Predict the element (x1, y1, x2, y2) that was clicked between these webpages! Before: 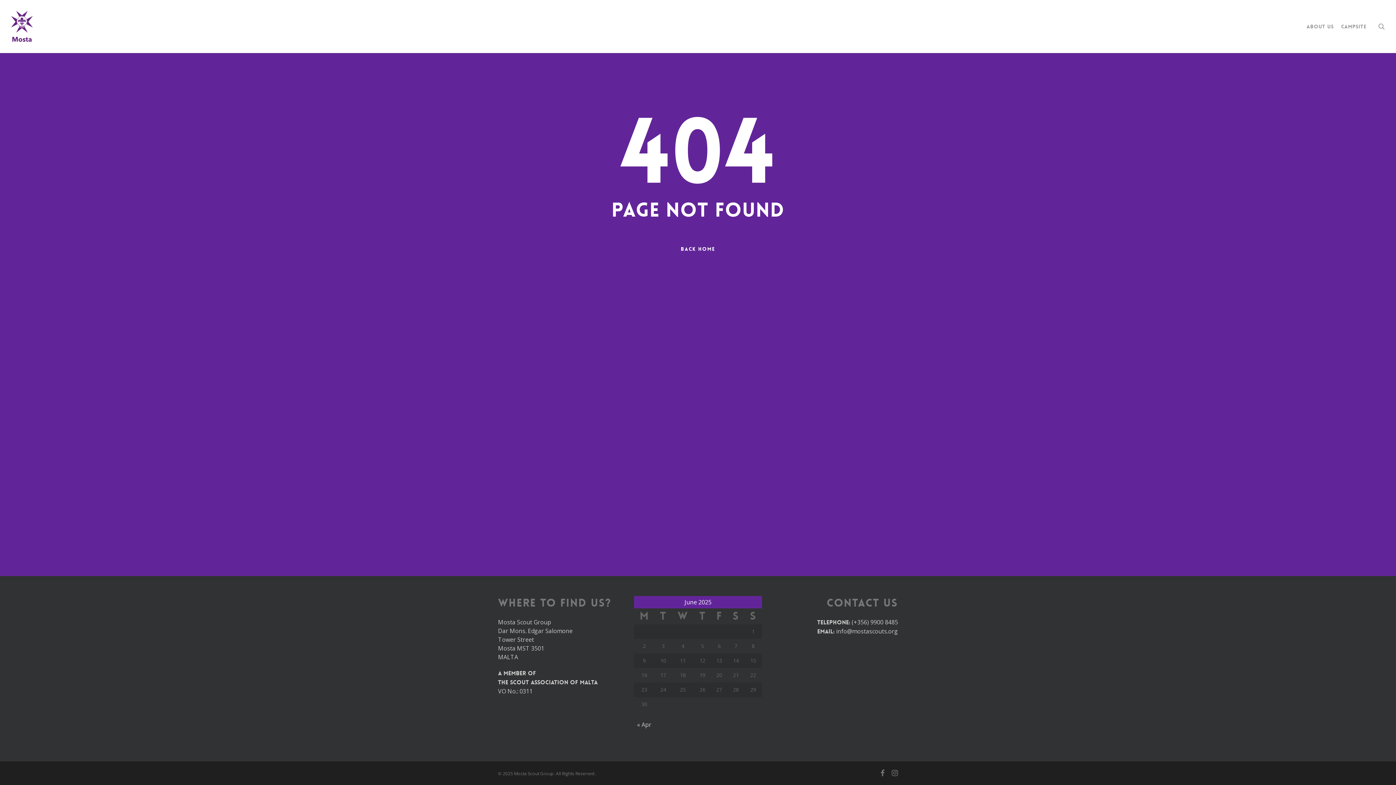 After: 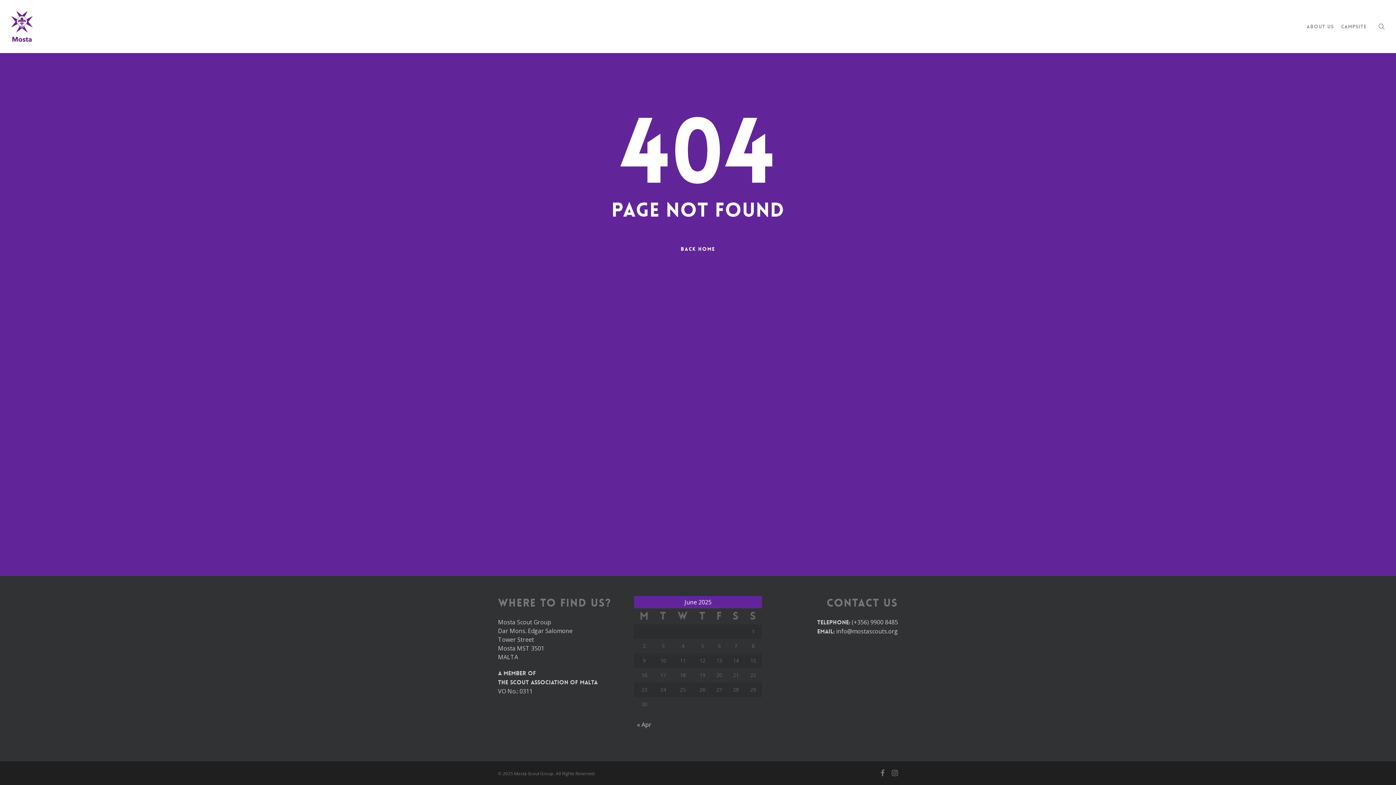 Action: label: (+356) 9900 8485 bbox: (852, 618, 898, 626)